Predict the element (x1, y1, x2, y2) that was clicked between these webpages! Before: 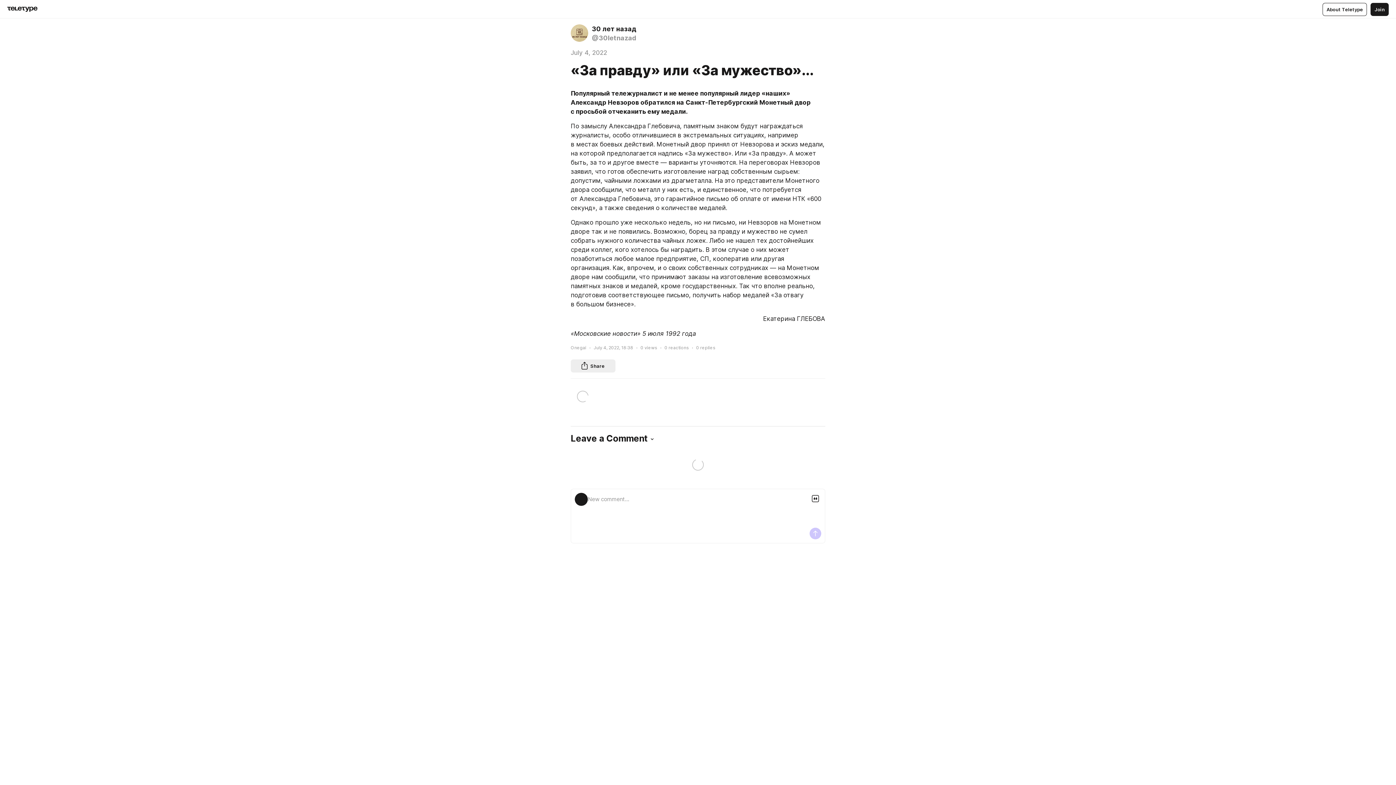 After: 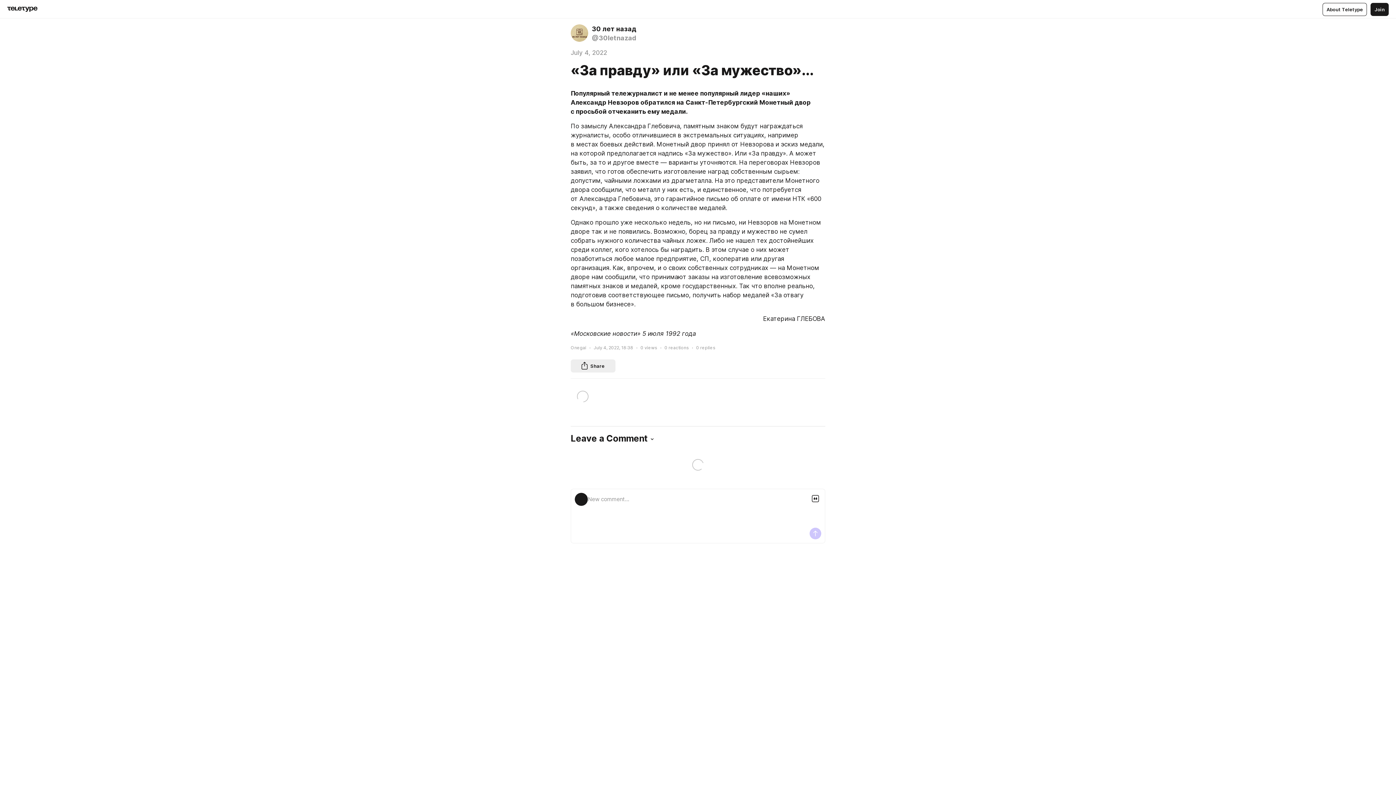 Action: label: Share bbox: (570, 359, 615, 372)